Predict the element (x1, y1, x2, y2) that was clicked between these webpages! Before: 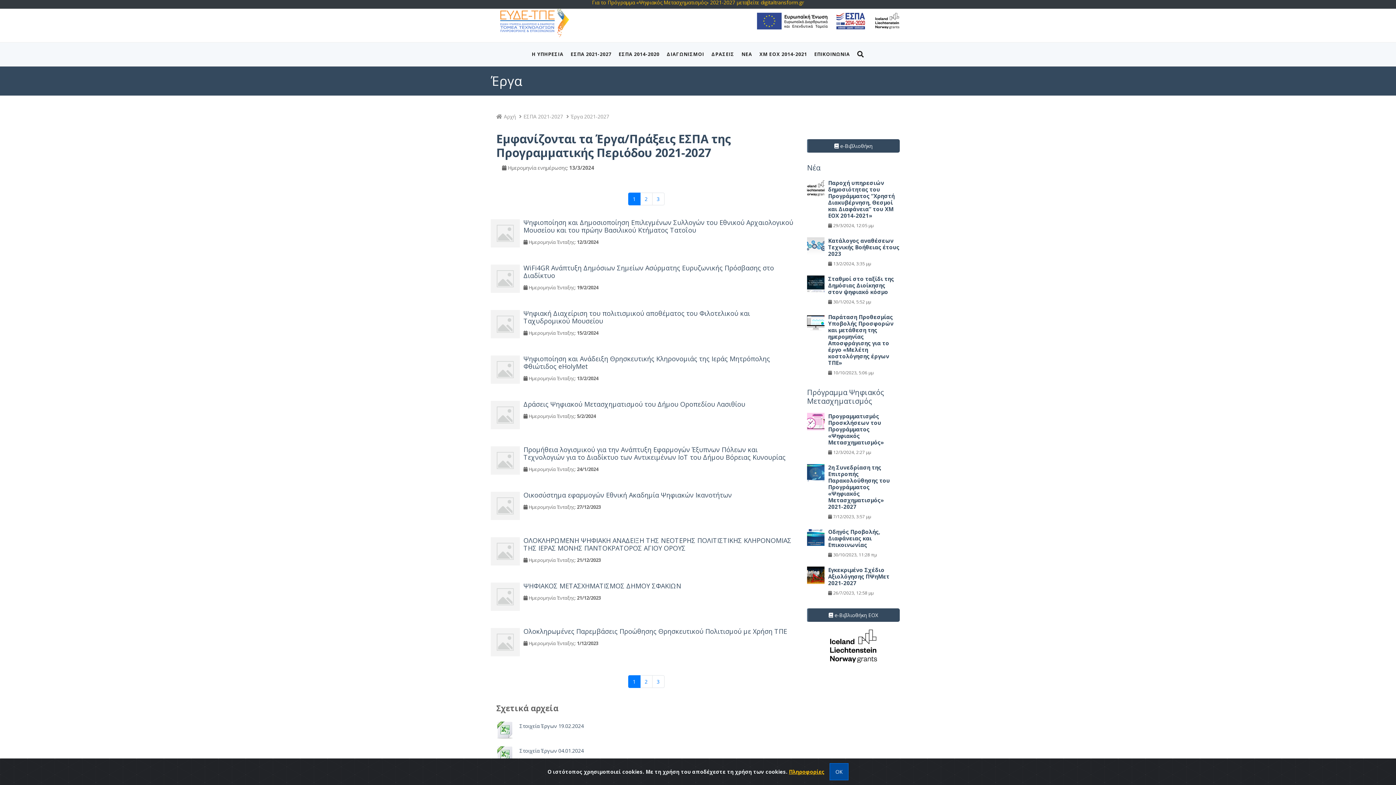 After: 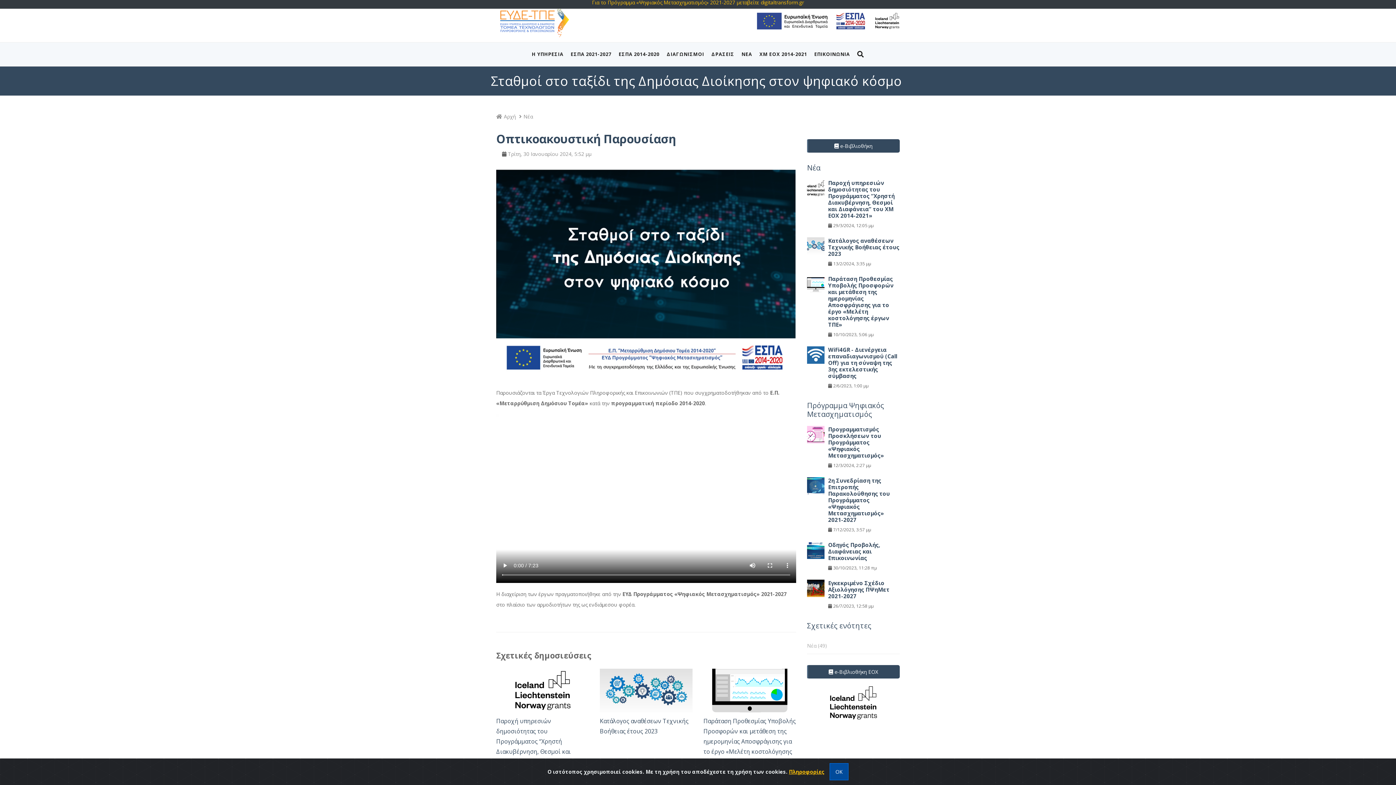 Action: bbox: (807, 280, 824, 287)